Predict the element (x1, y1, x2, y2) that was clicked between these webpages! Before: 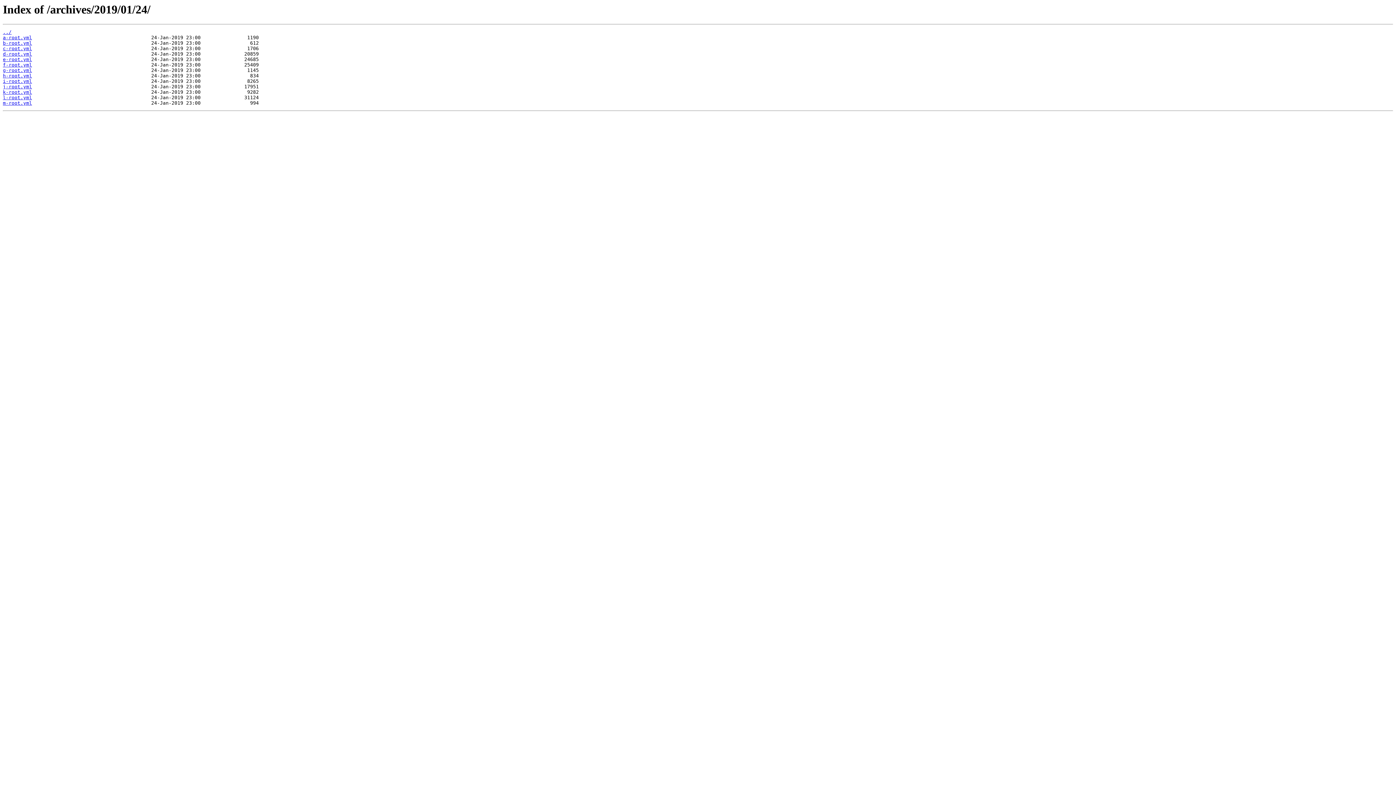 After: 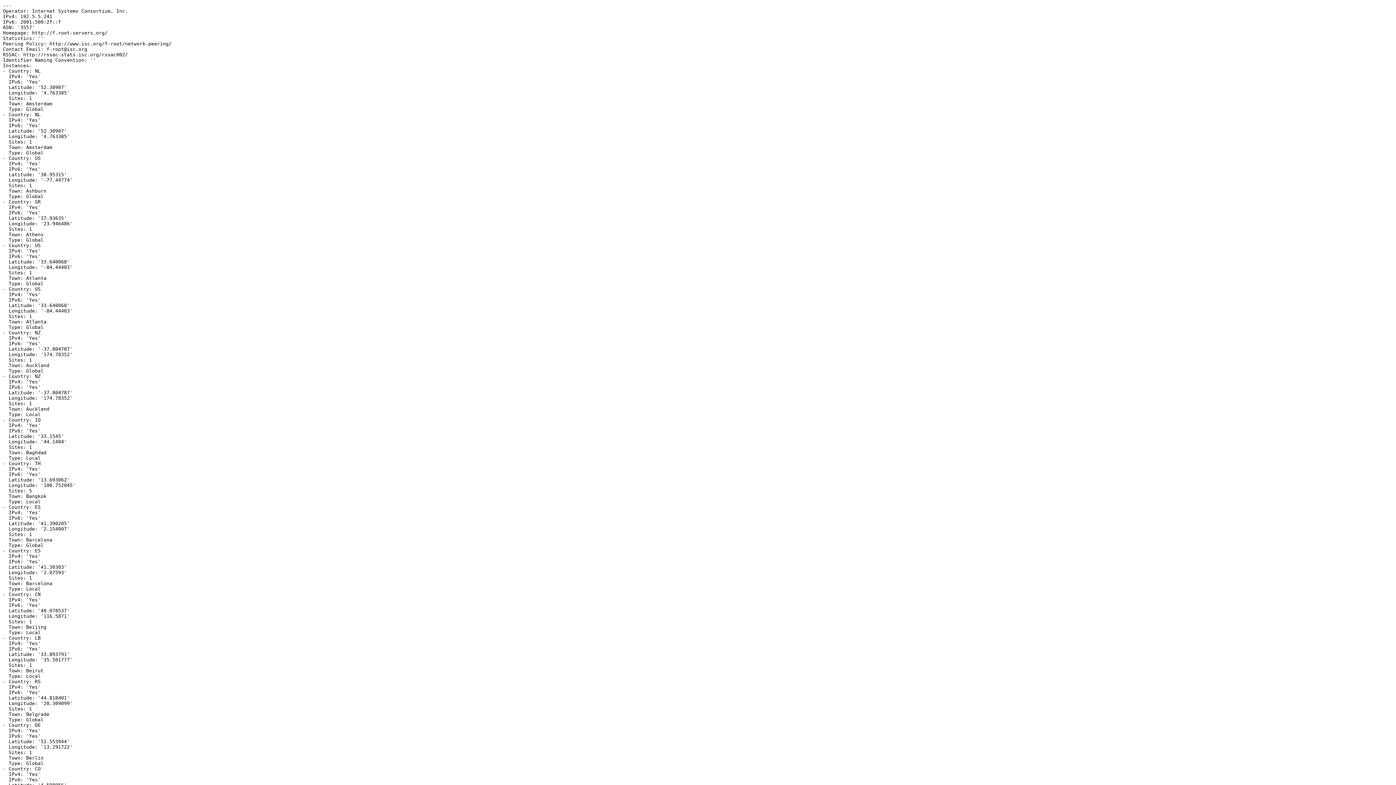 Action: label: f-root.yml bbox: (2, 62, 32, 67)